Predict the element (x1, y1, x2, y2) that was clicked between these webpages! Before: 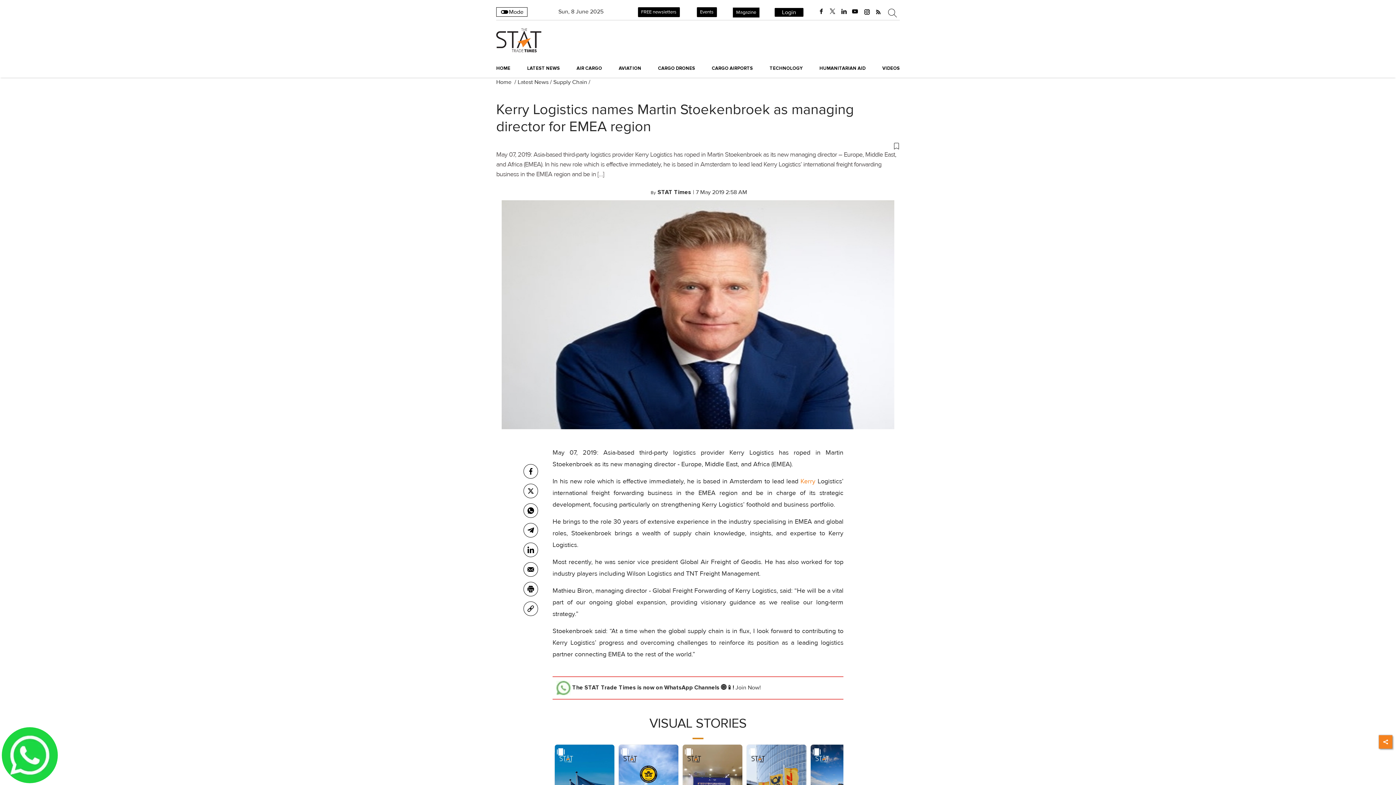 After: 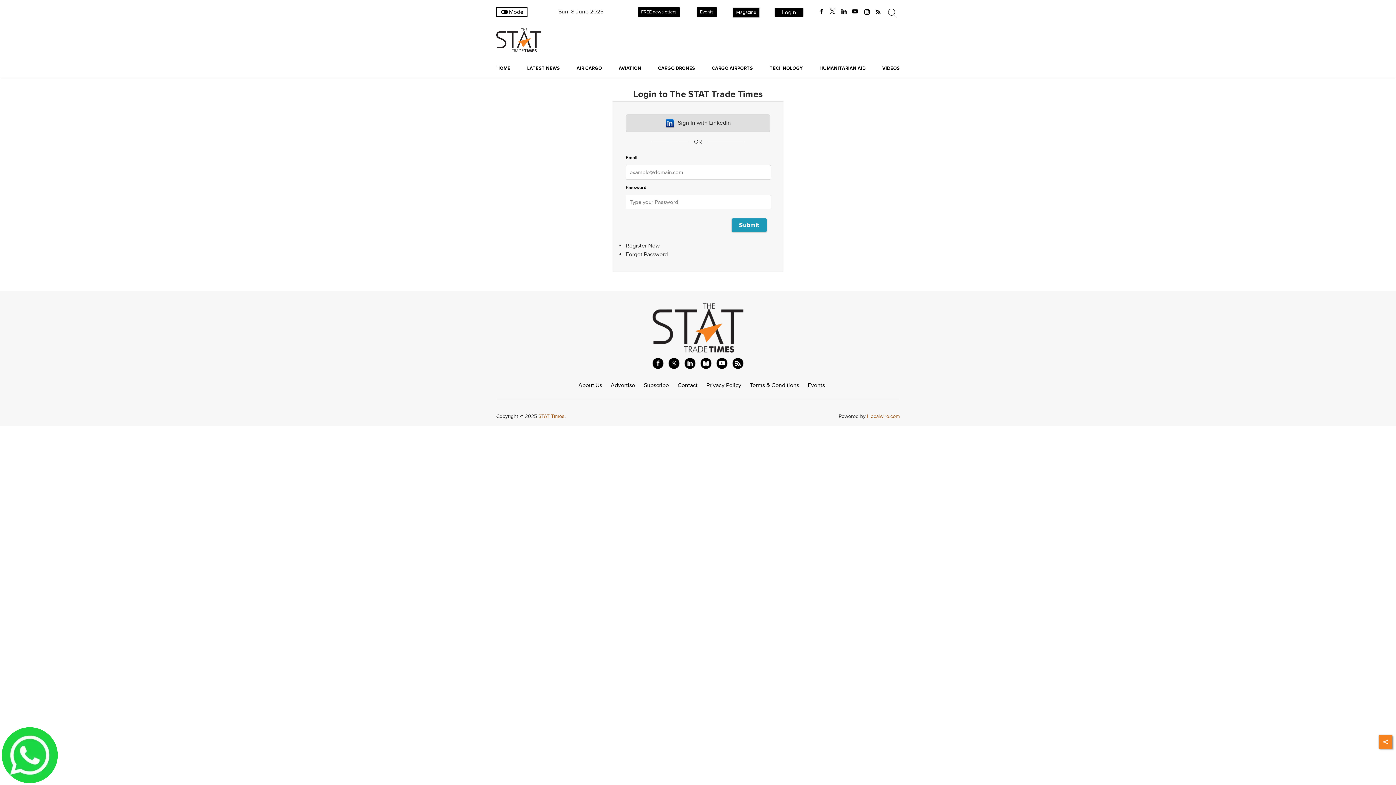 Action: bbox: (782, 8, 796, 16) label: Login